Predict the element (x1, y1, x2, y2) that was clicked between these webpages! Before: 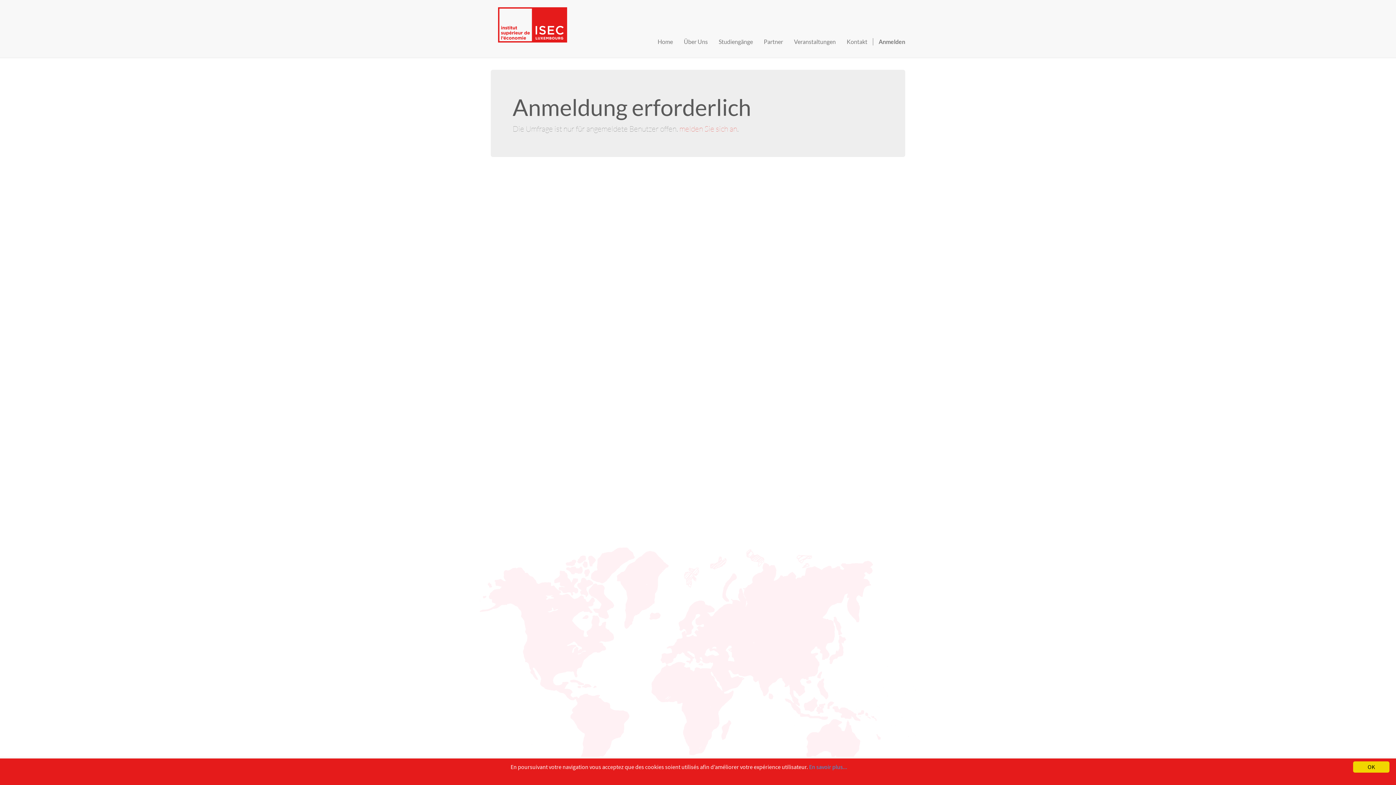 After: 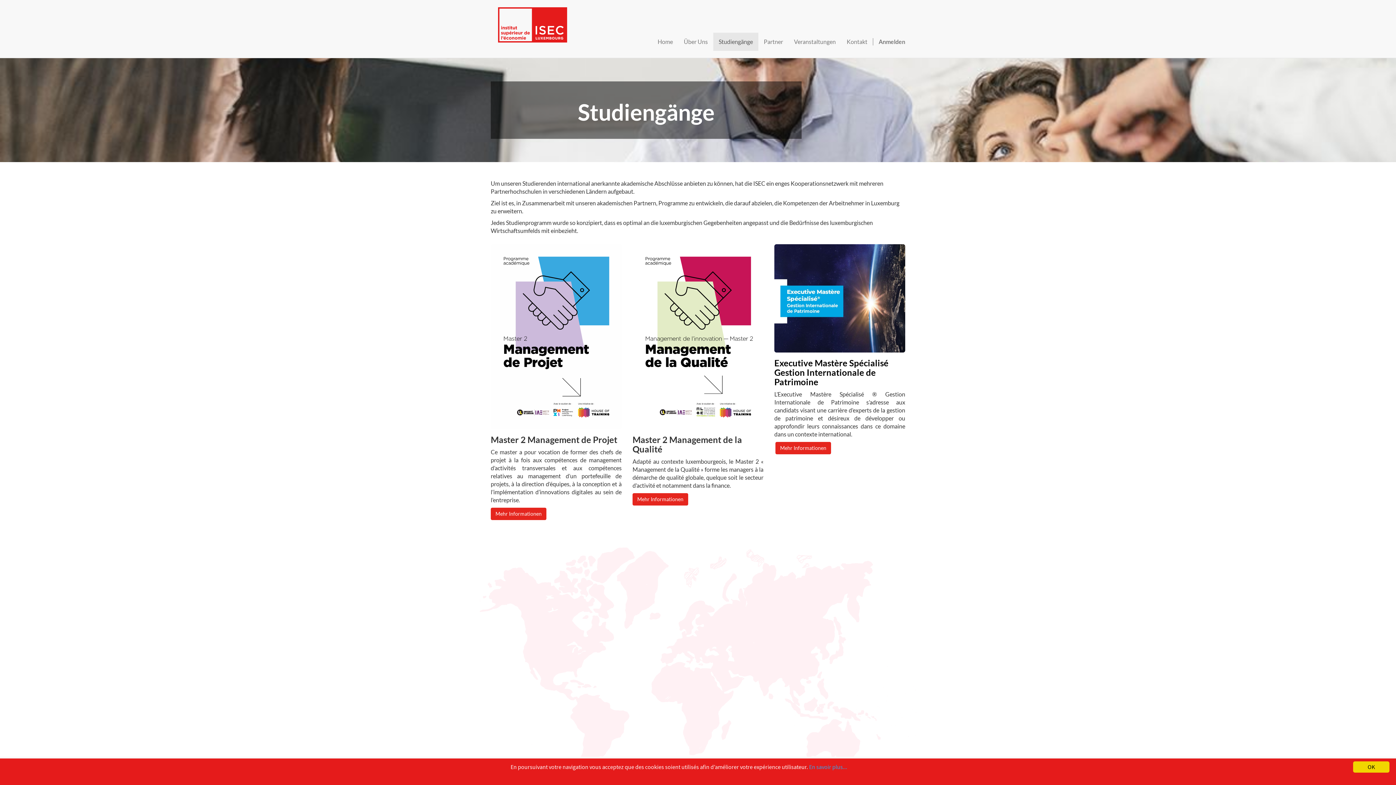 Action: bbox: (713, 32, 758, 50) label: Studiengänge